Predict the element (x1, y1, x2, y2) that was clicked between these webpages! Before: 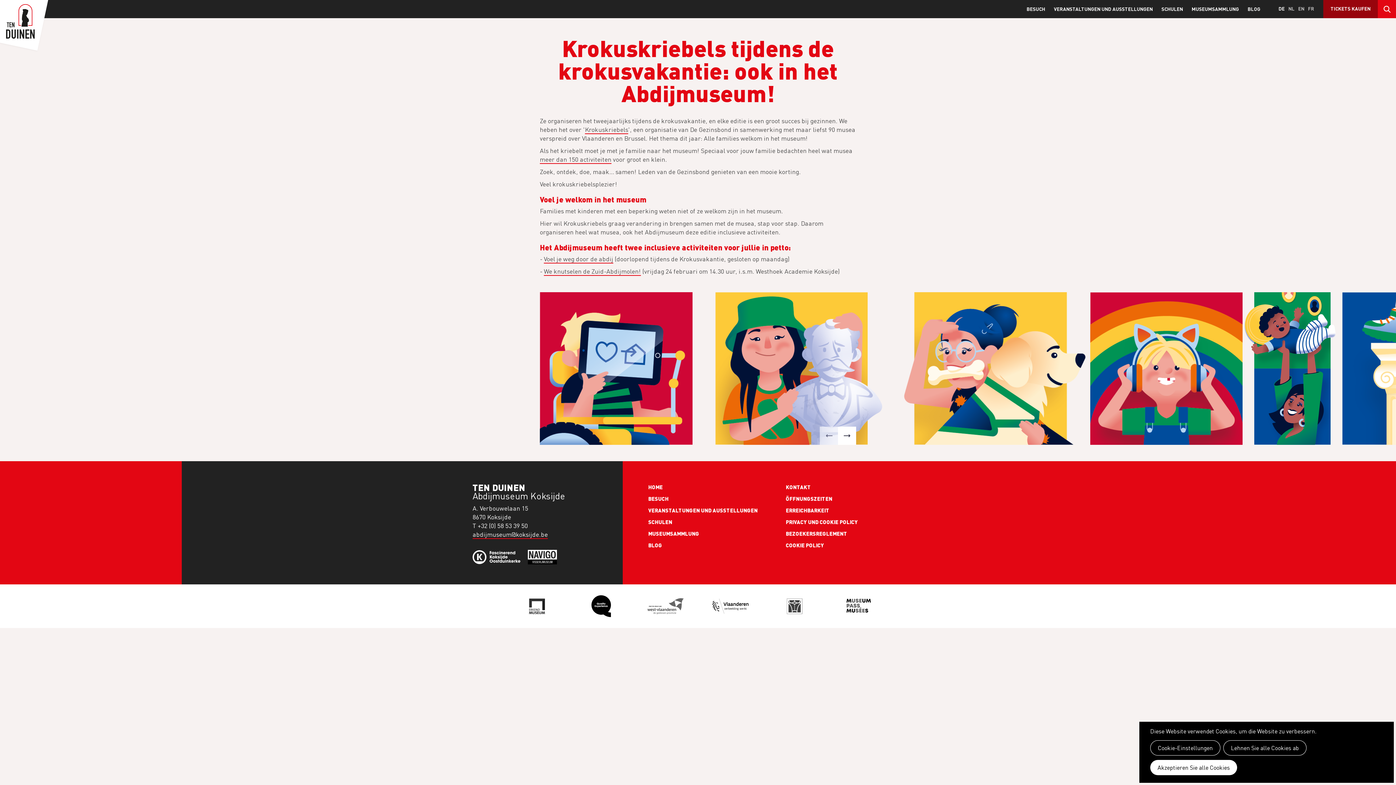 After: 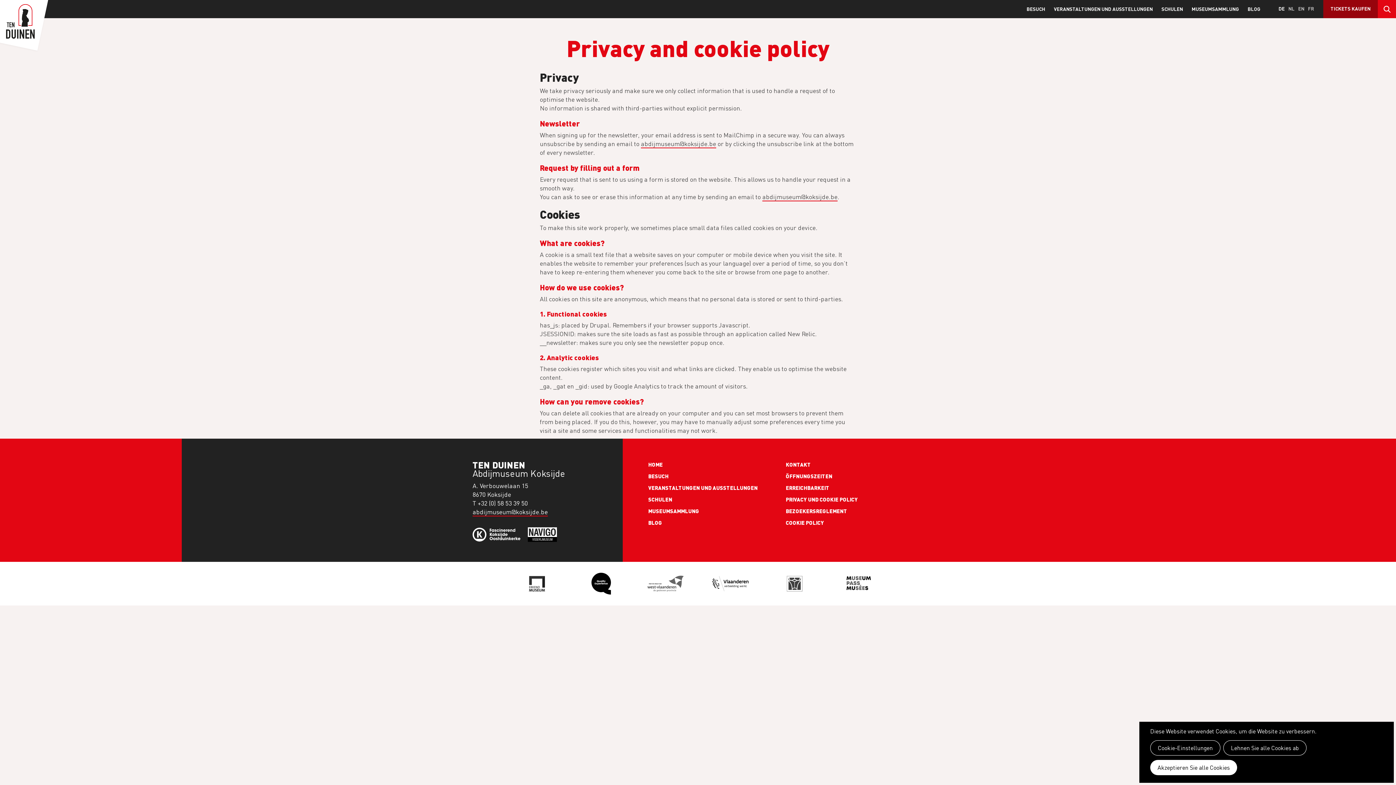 Action: bbox: (786, 516, 923, 528) label: PRIVACY UND COOKIE POLICY